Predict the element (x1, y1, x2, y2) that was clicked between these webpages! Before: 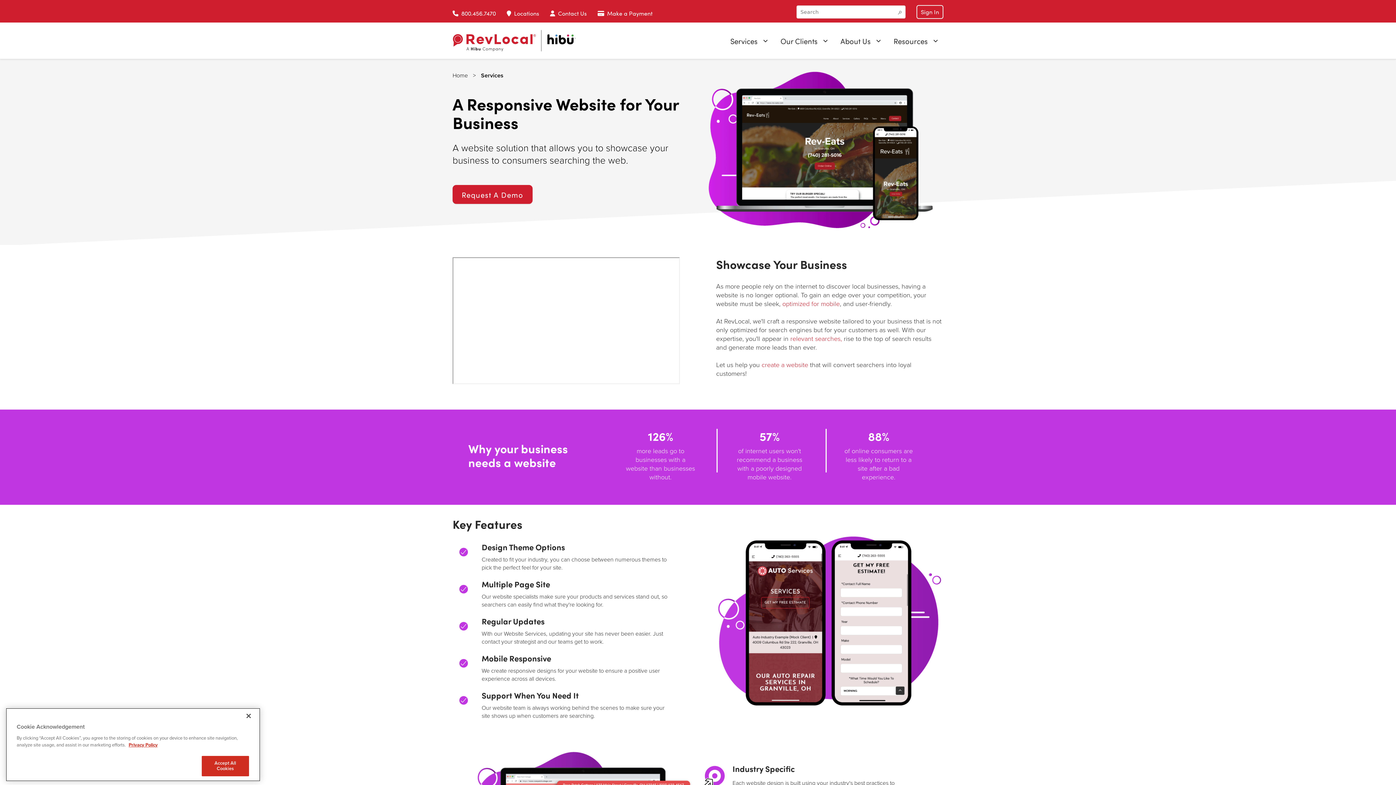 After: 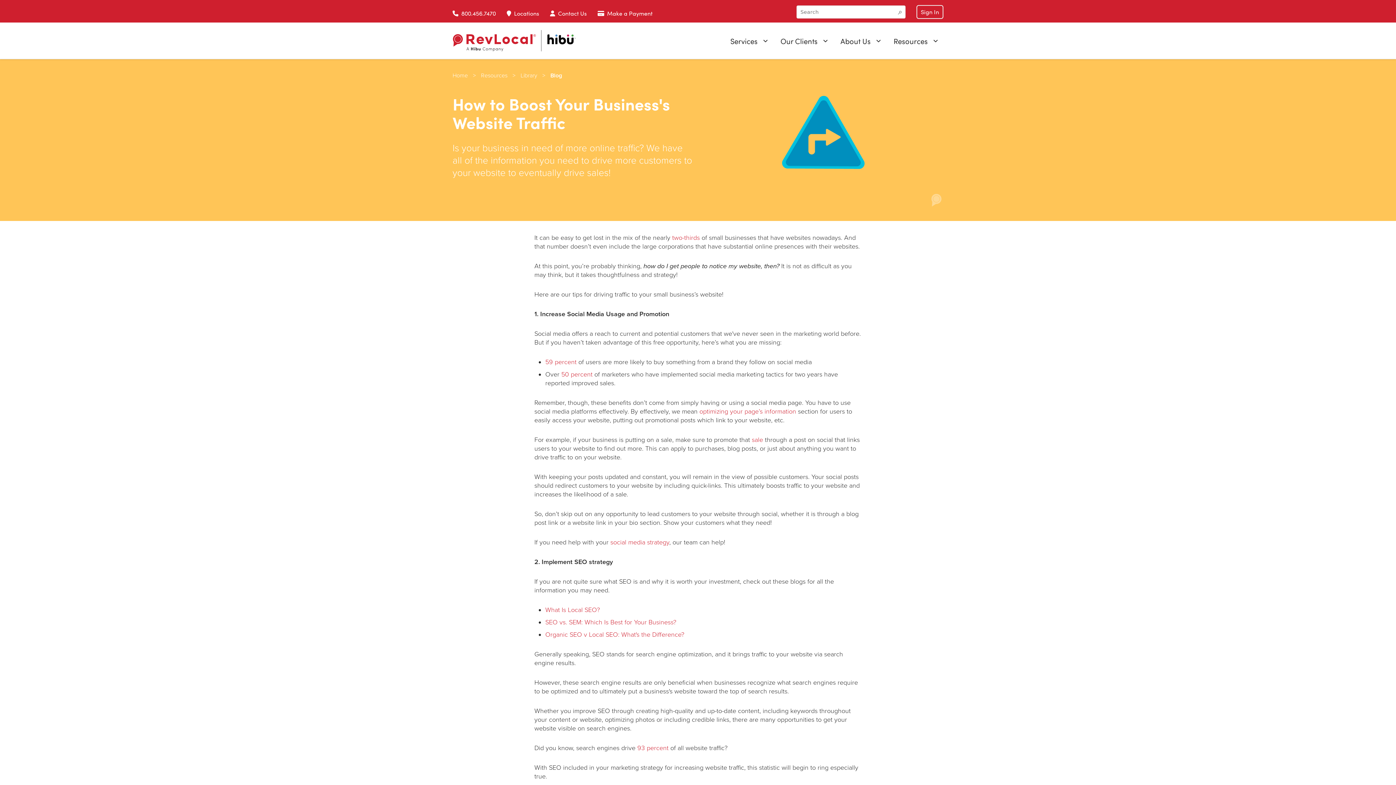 Action: bbox: (790, 335, 842, 343) label: relevant searches,